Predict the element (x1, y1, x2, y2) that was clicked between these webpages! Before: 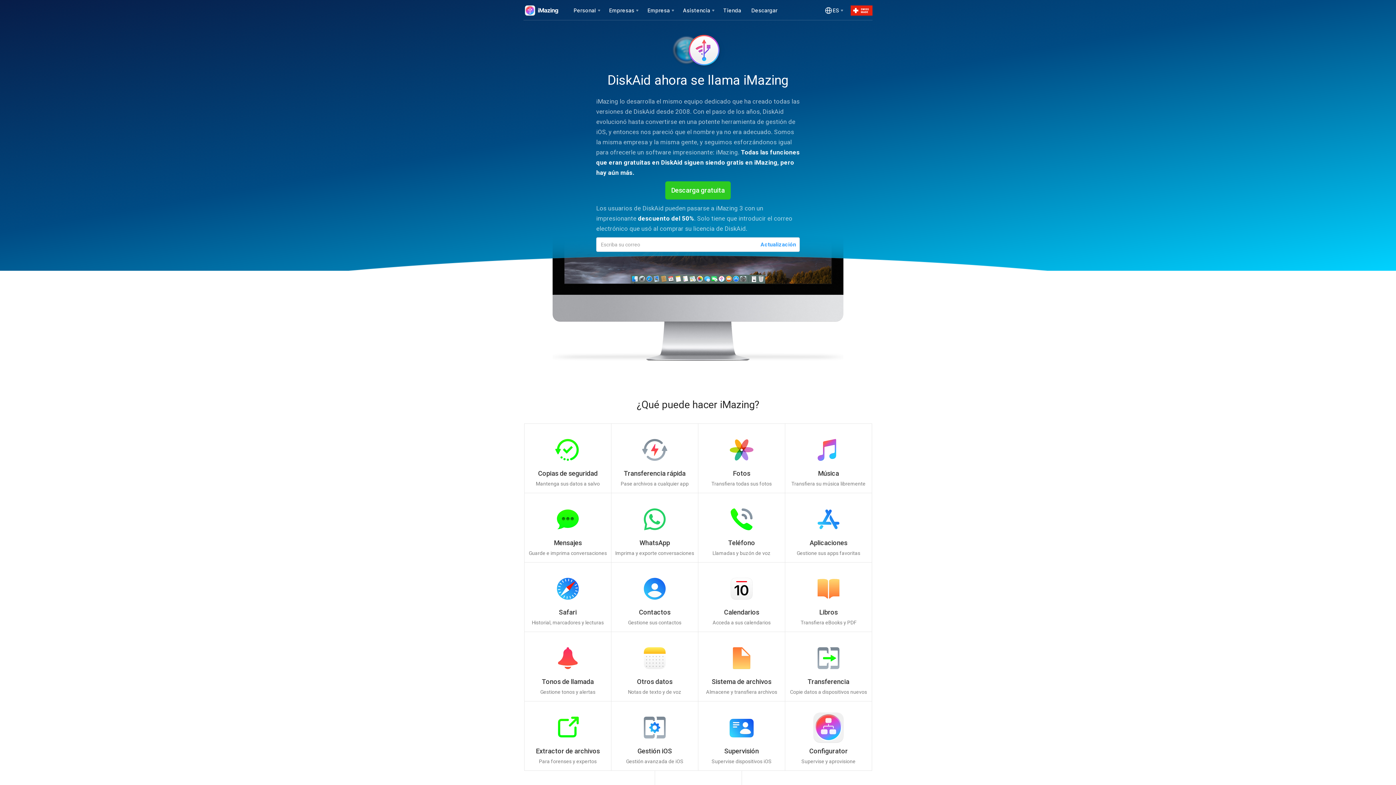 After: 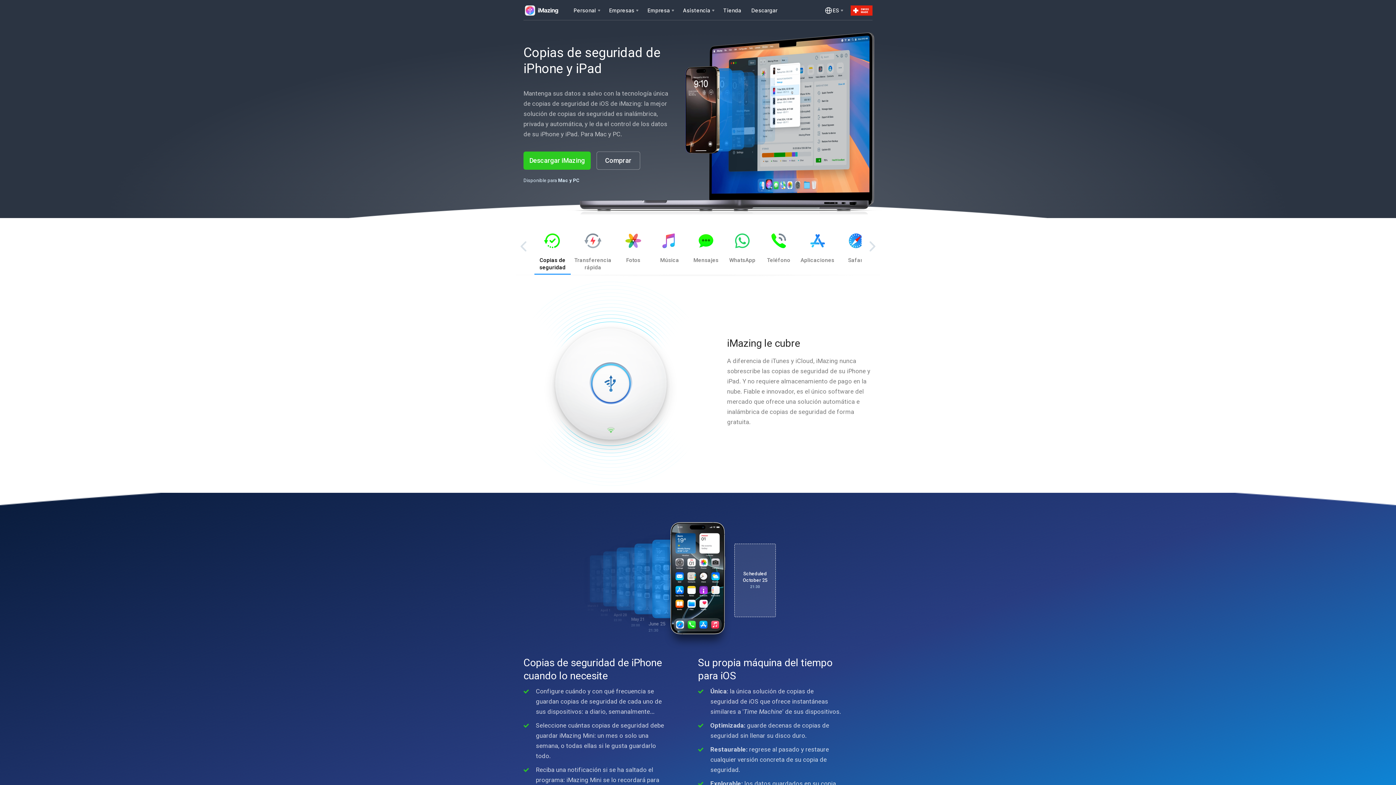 Action: bbox: (524, 423, 611, 493) label: Copias de seguridad
Mantenga sus datos a salvo